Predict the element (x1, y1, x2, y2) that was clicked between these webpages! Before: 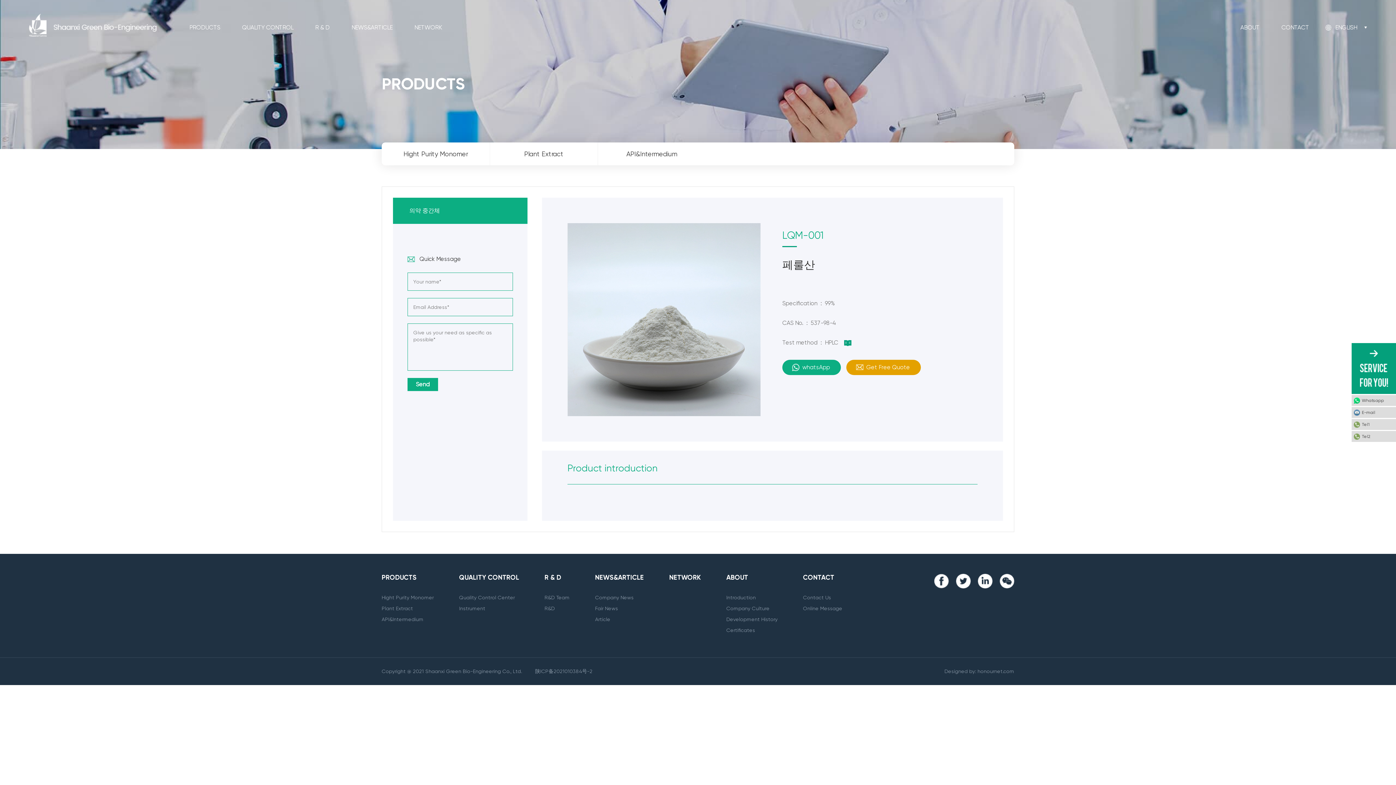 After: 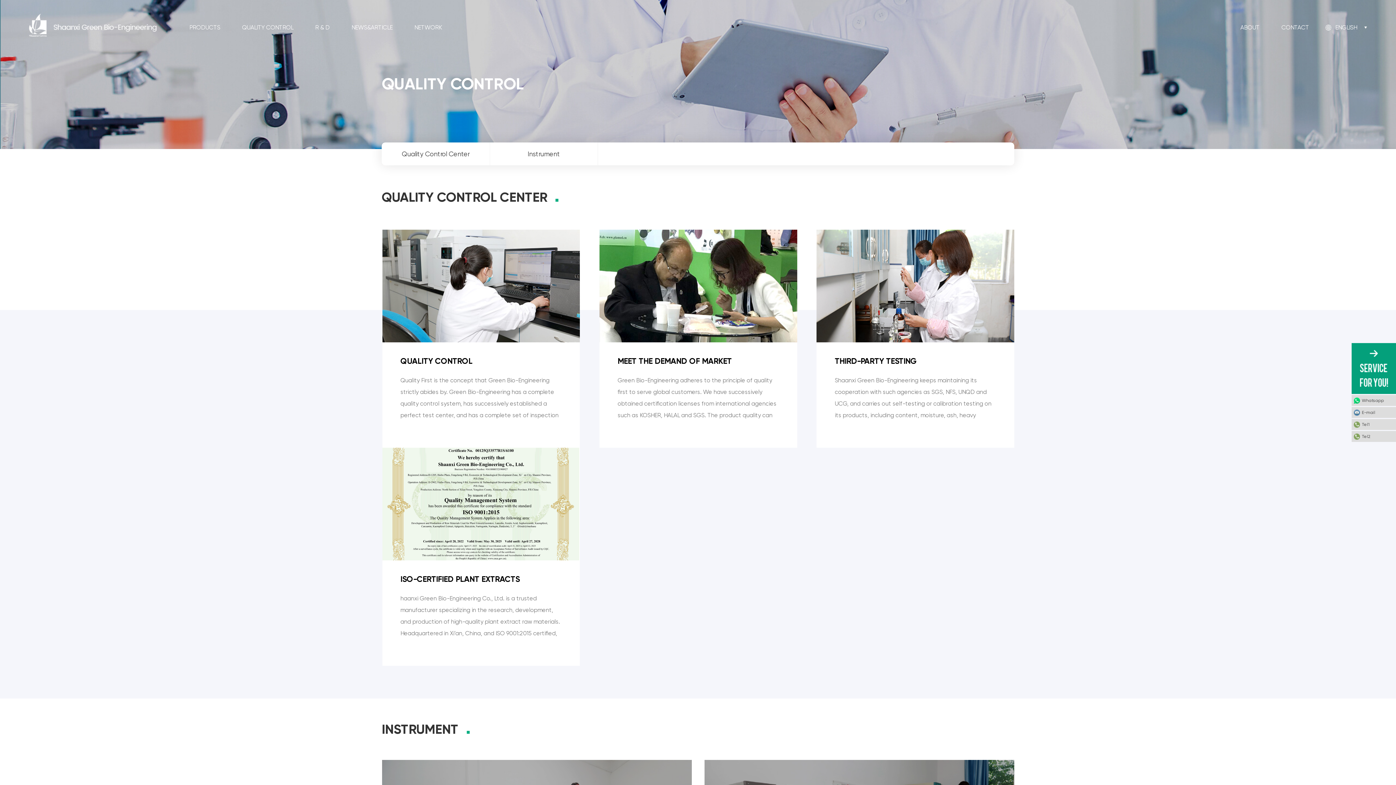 Action: bbox: (459, 594, 514, 600) label: Quality Control Center